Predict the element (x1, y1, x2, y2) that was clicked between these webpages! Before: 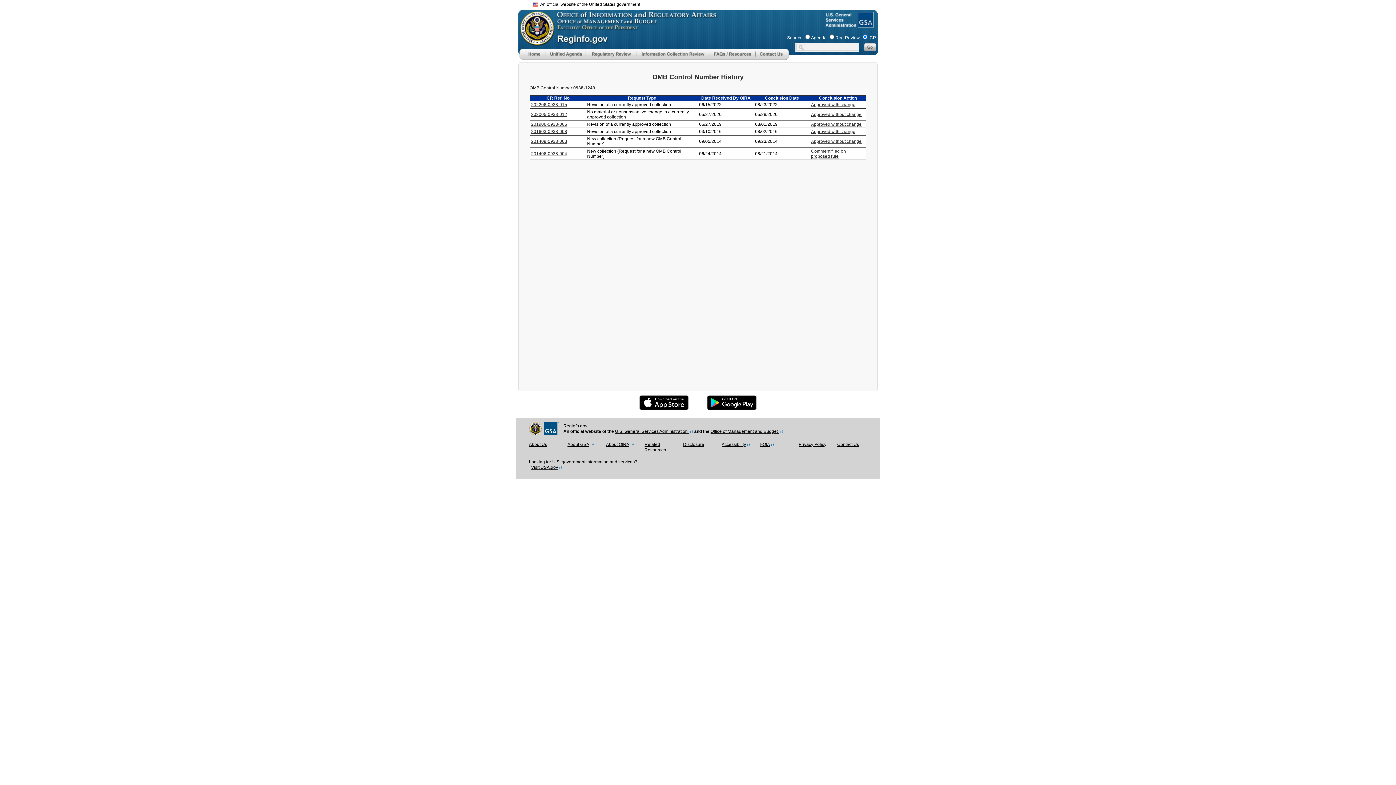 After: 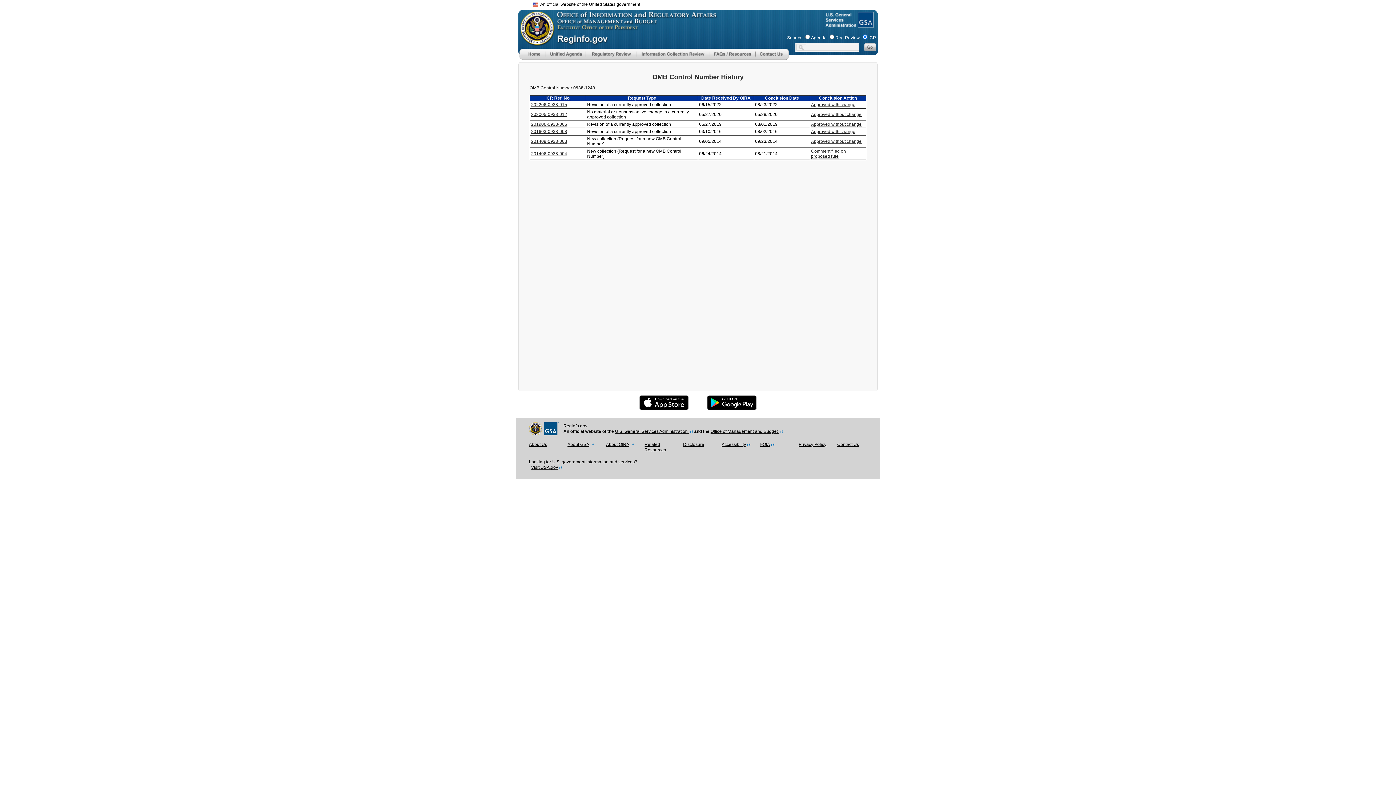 Action: bbox: (811, 121, 861, 126) label: Approved without change